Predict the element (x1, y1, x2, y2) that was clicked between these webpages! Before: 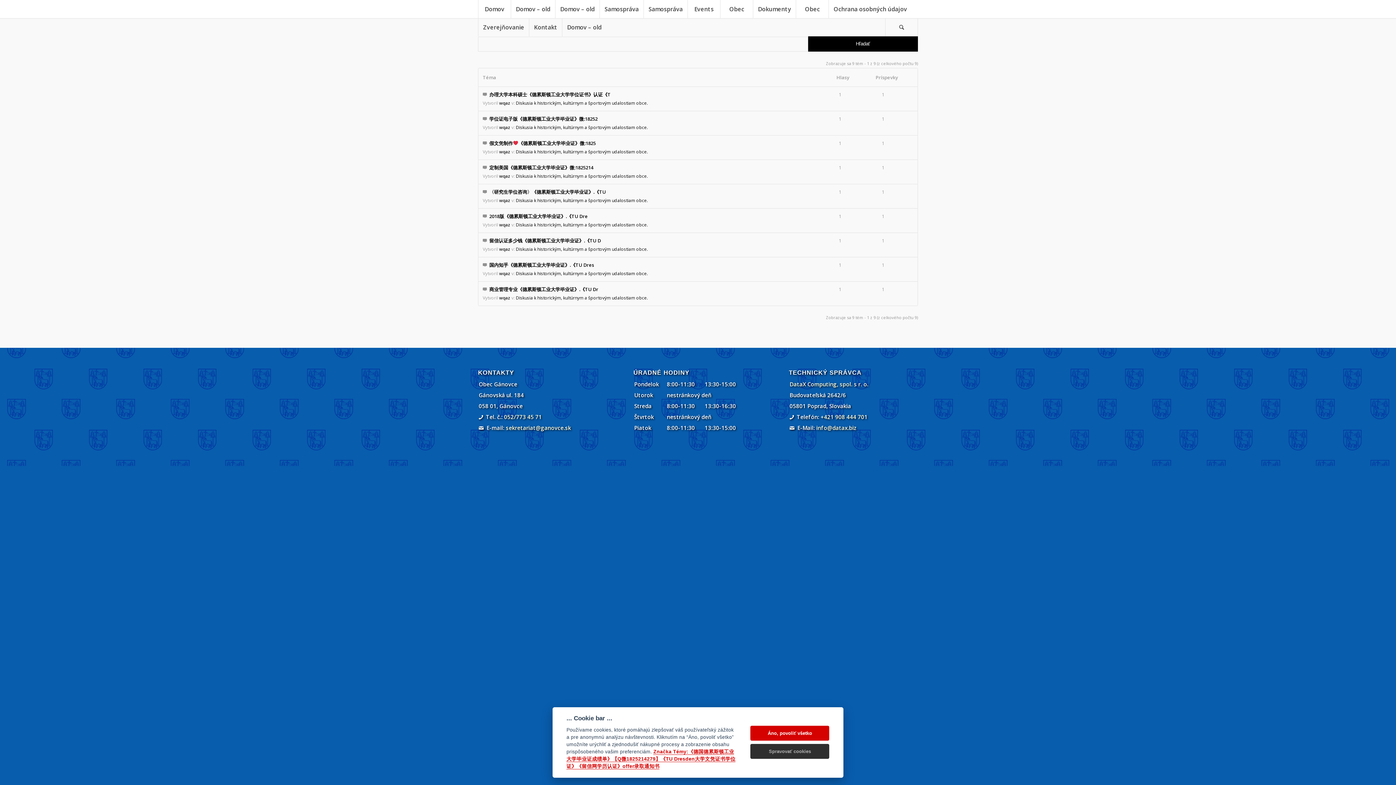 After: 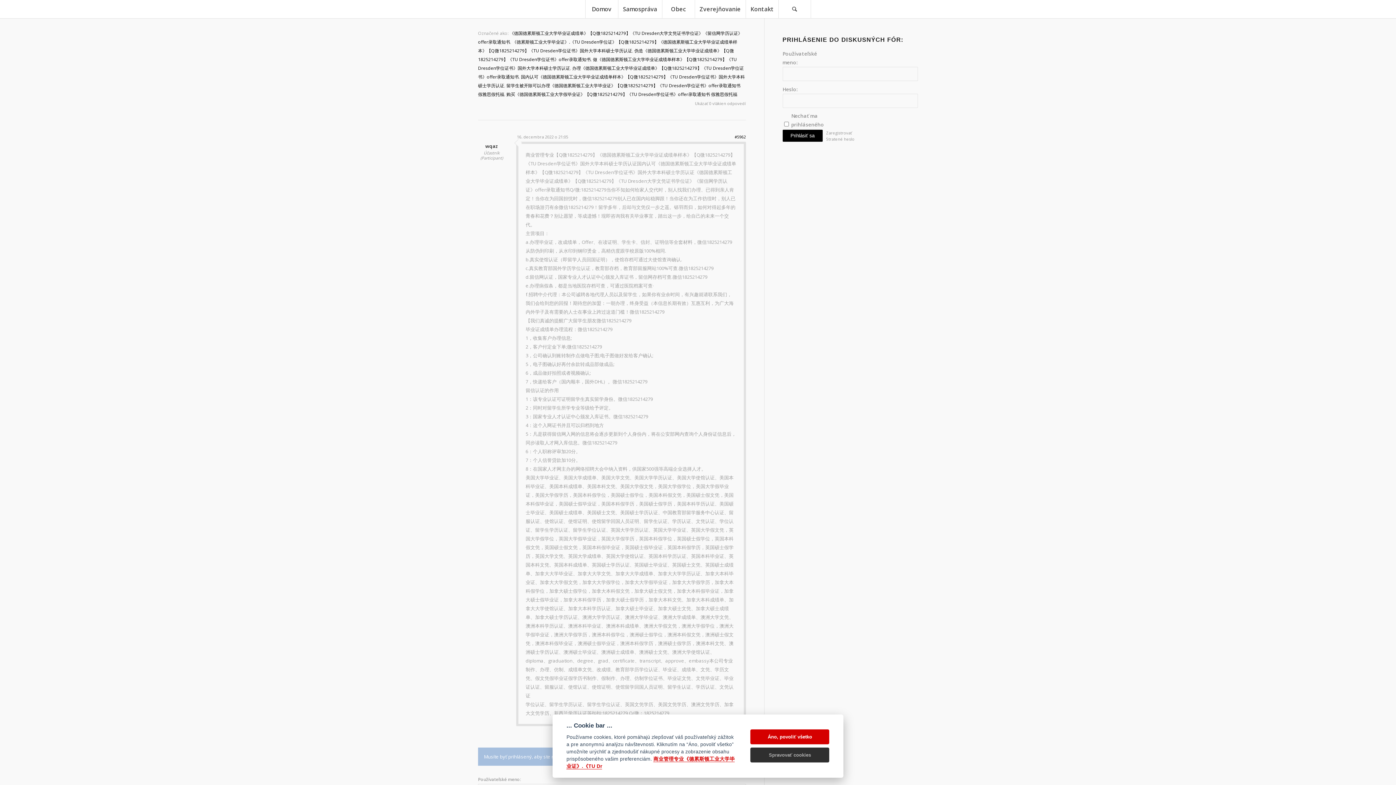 Action: label: 商业管理专业《德累斯顿工业大学毕业证》.《TU Dr bbox: (489, 286, 598, 292)